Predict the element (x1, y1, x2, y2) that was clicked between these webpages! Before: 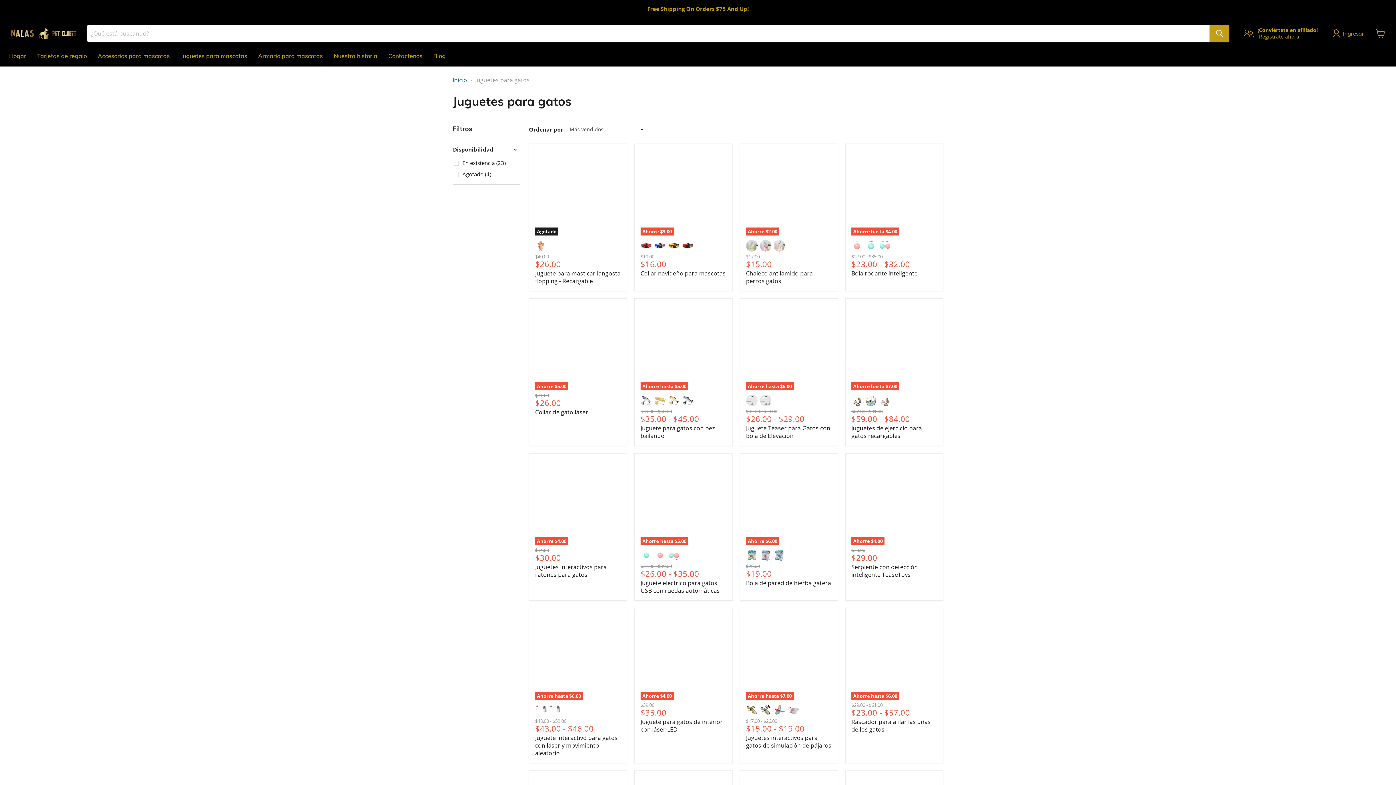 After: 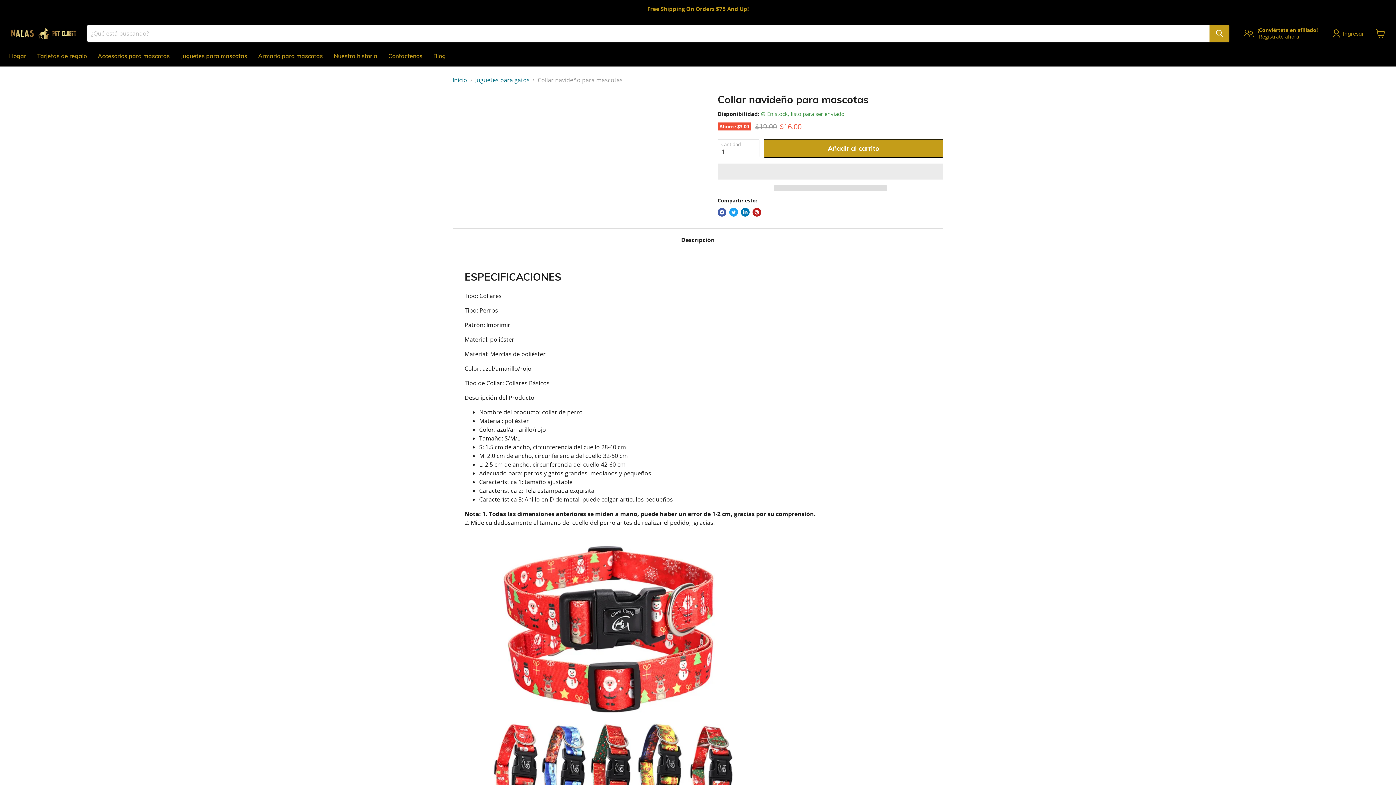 Action: bbox: (640, 269, 725, 277) label: Collar navideño para mascotas